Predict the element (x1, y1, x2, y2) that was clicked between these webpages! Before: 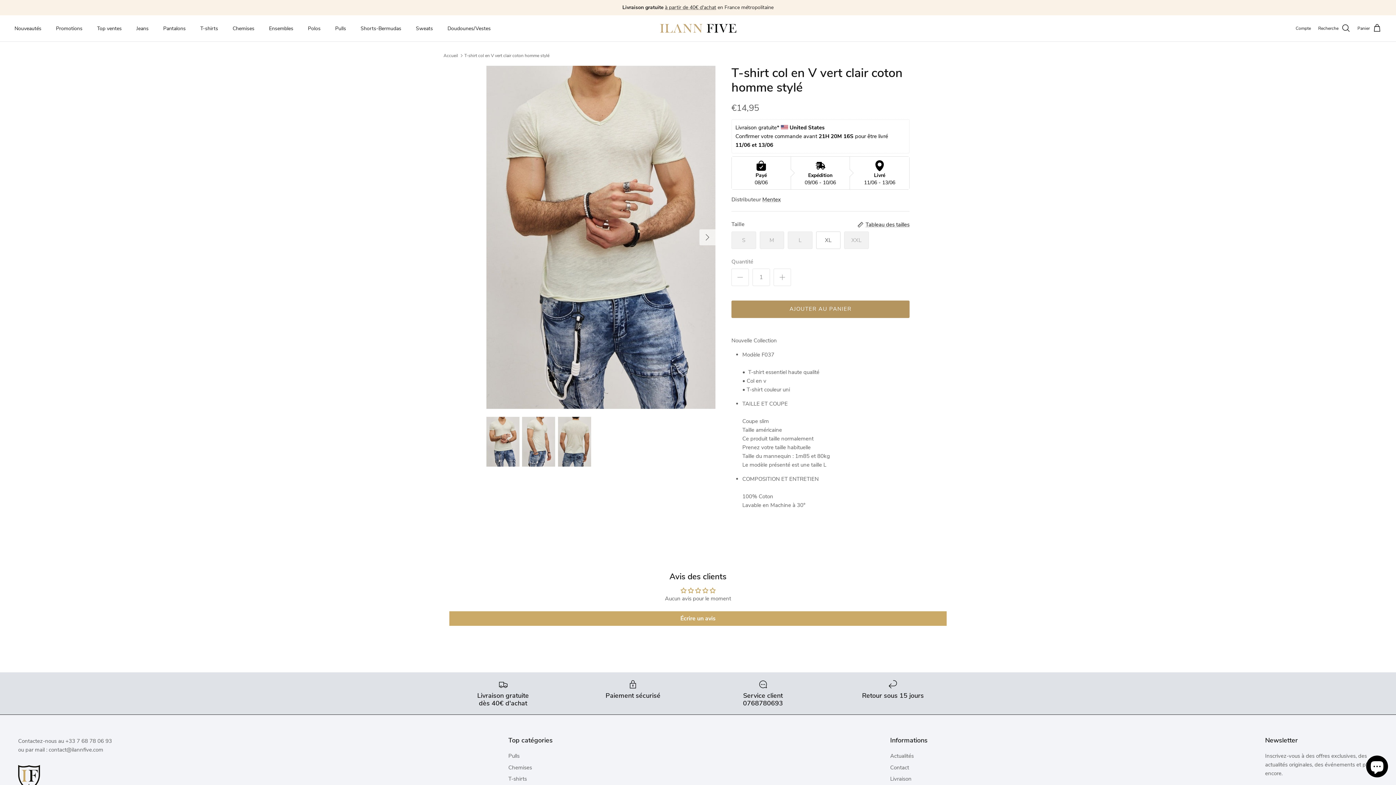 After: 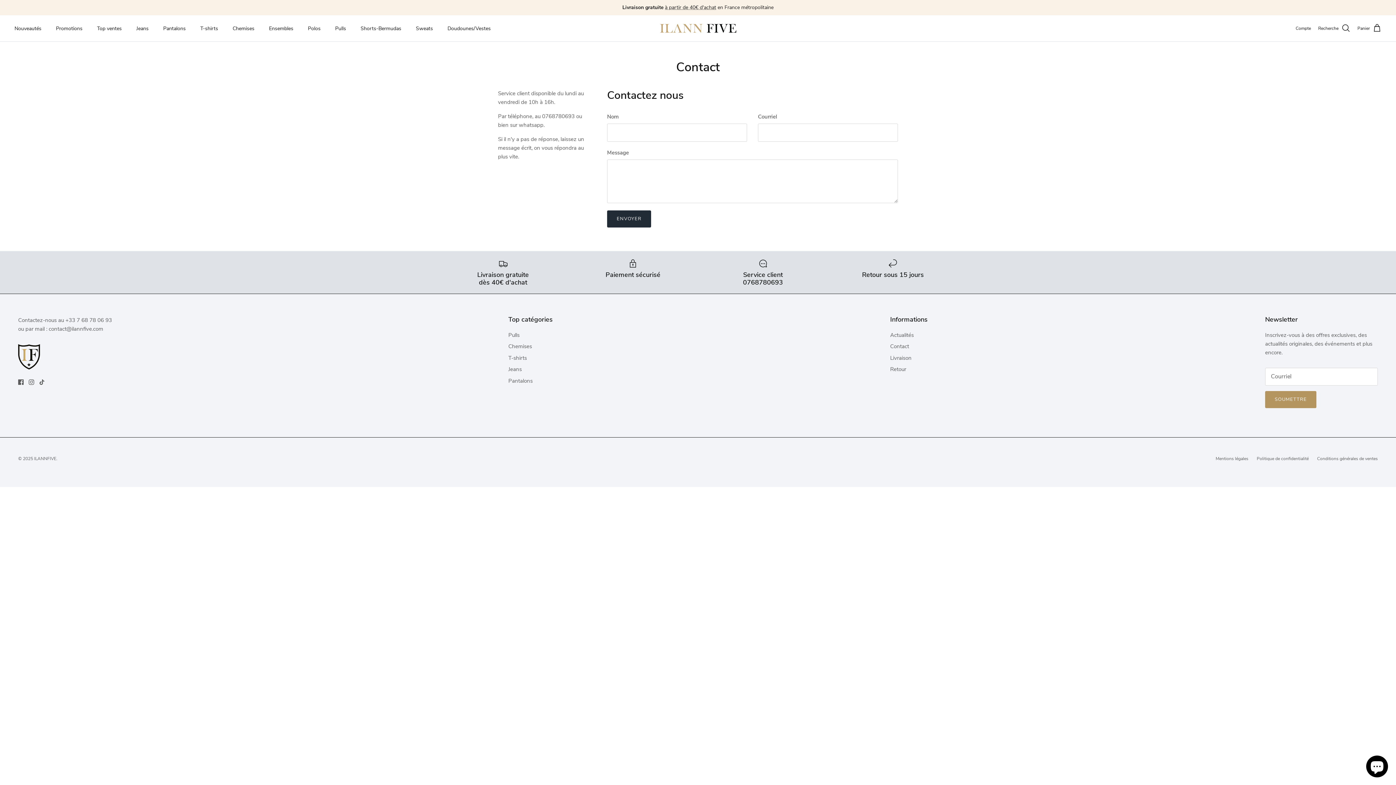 Action: bbox: (890, 764, 909, 771) label: Contact